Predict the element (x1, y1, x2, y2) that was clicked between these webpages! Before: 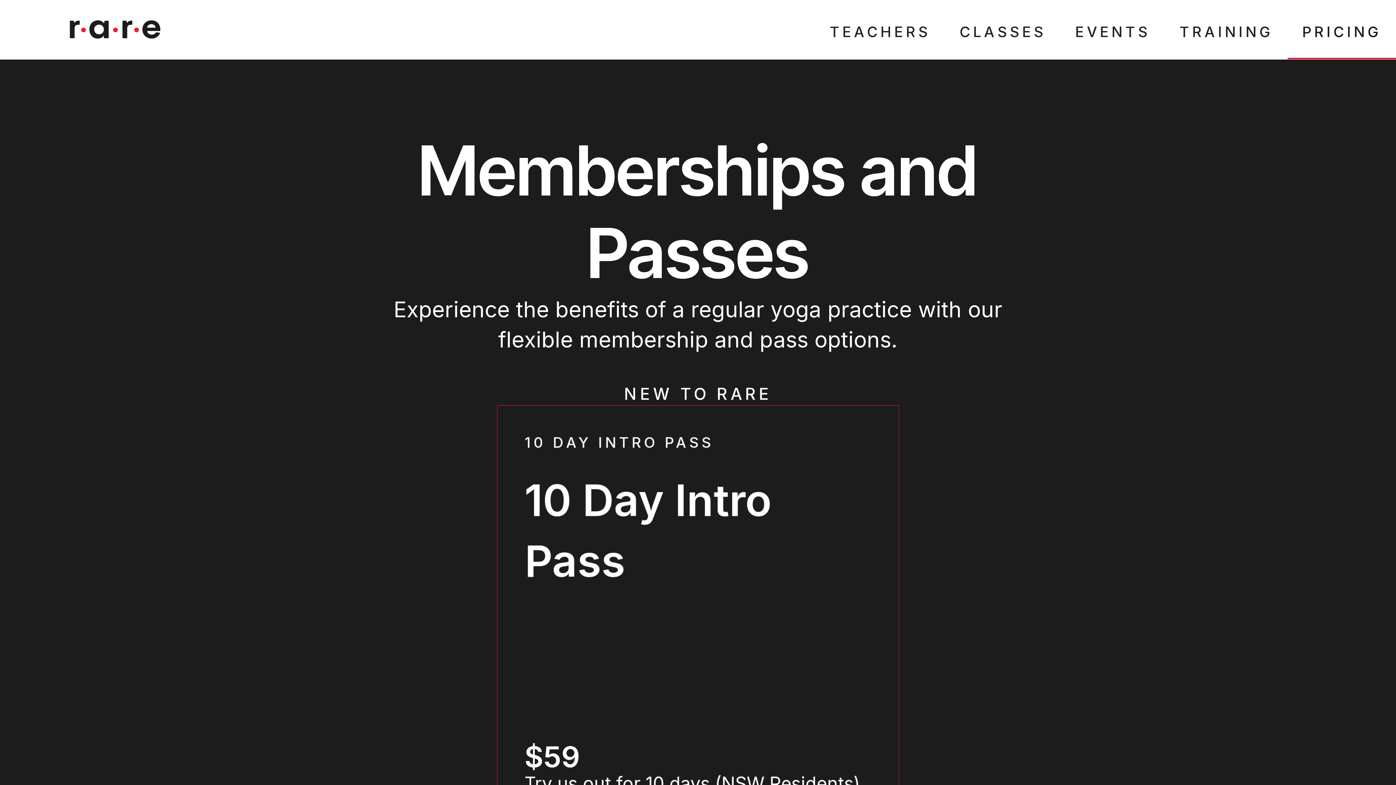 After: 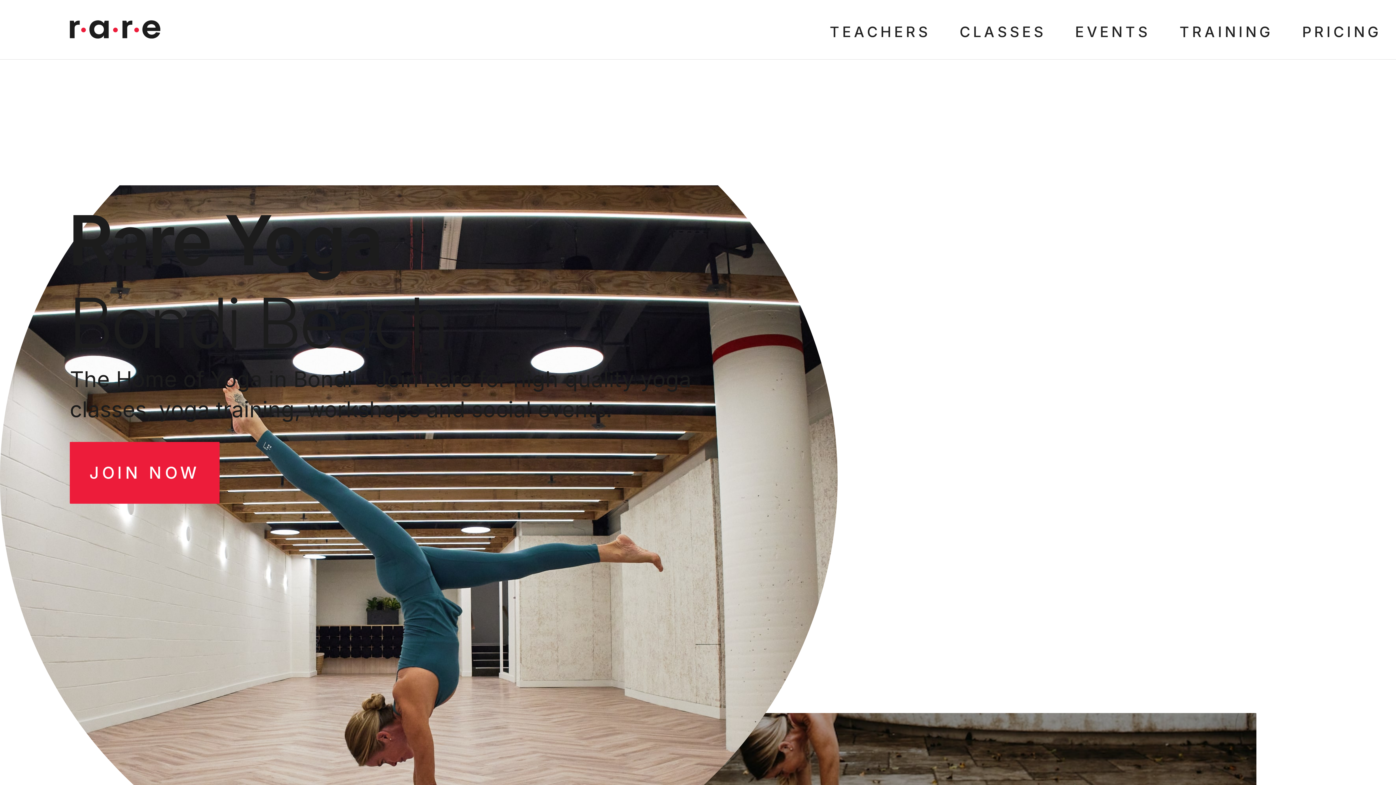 Action: label: home bbox: (69, 0, 160, 59)